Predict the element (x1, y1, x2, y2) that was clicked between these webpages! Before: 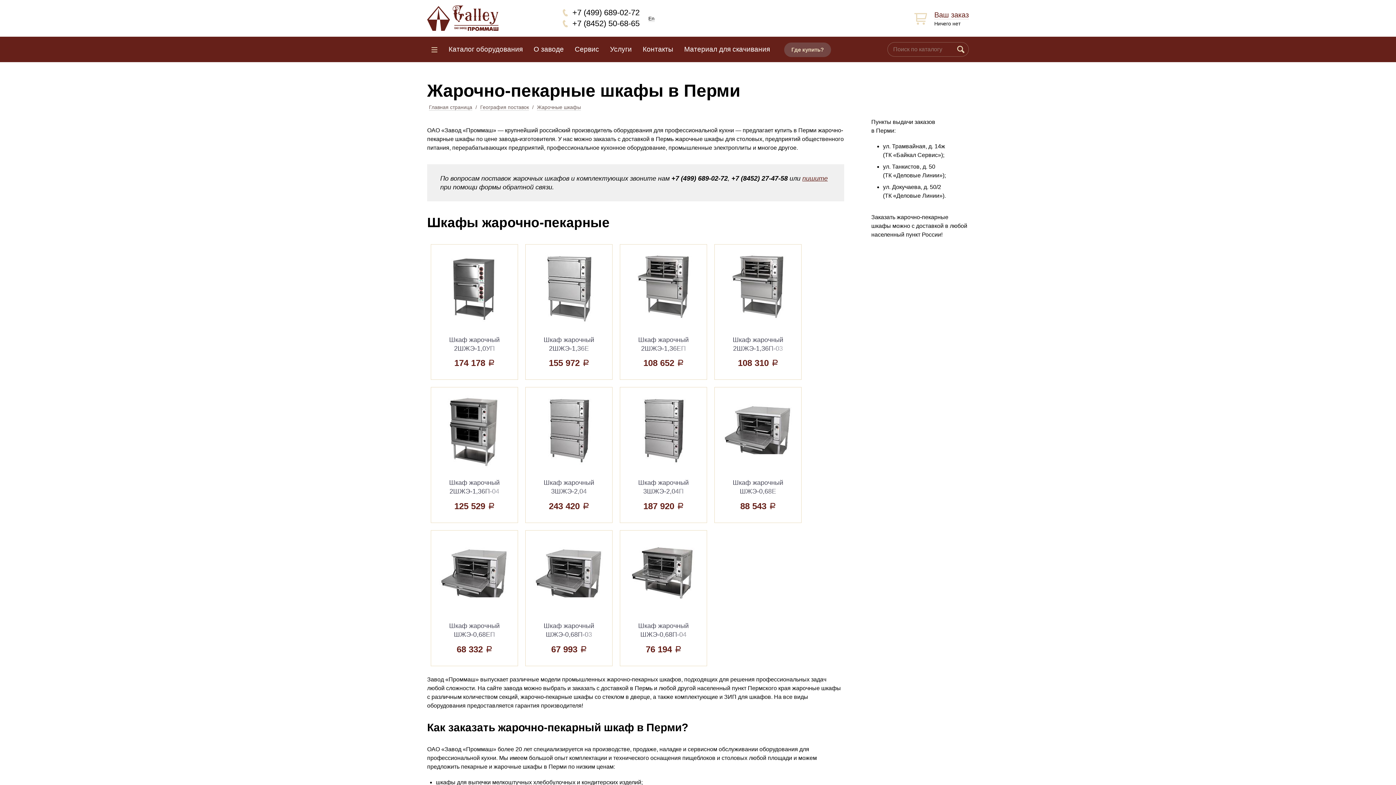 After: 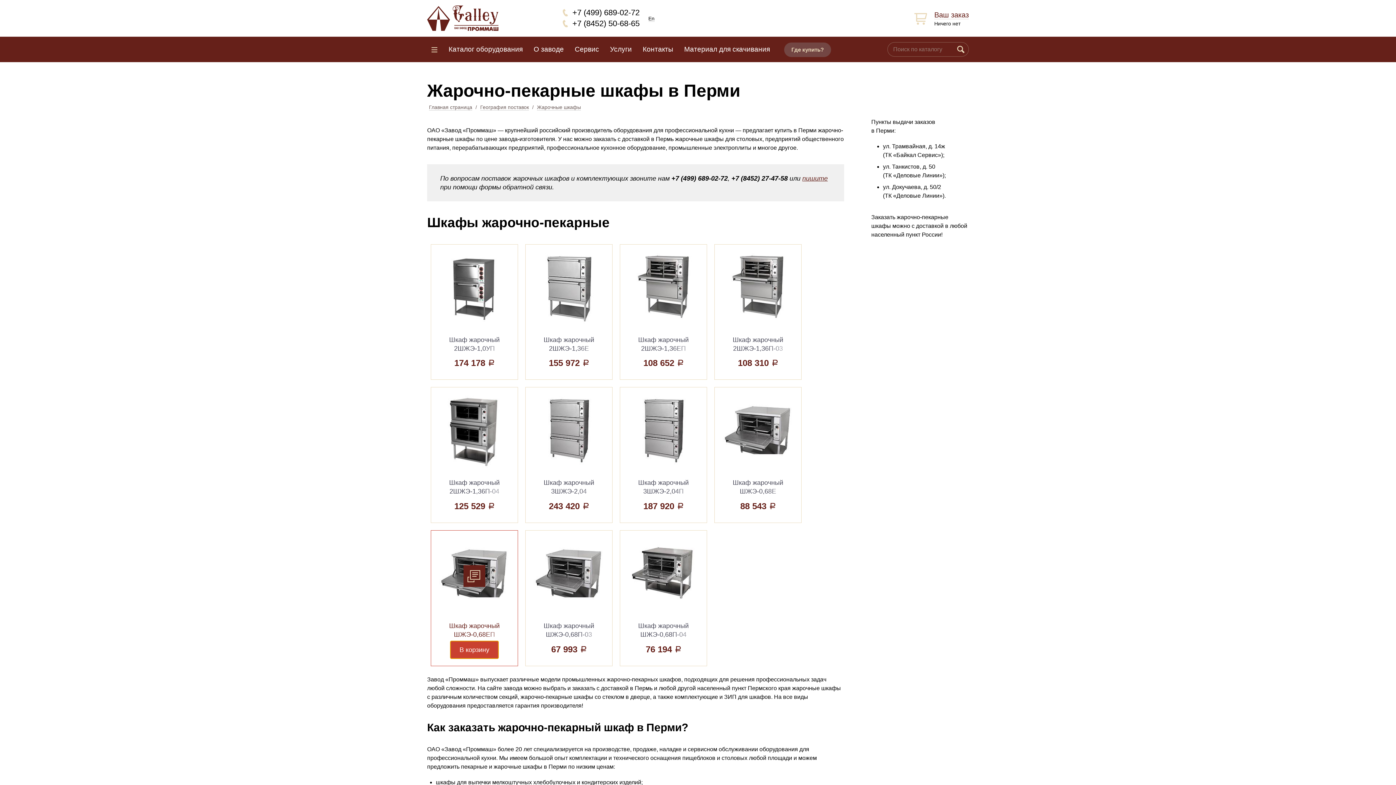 Action: label: В корзину bbox: (450, 641, 498, 658)